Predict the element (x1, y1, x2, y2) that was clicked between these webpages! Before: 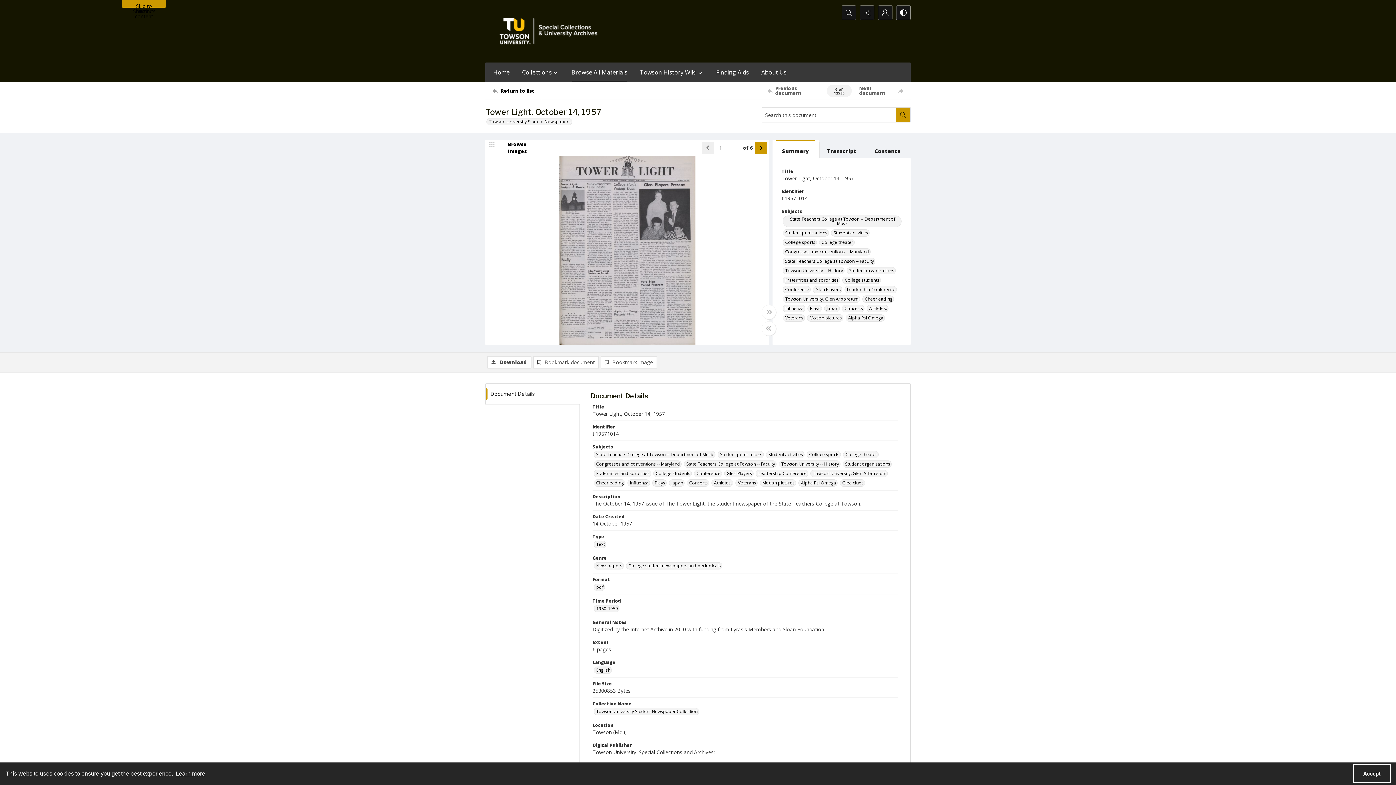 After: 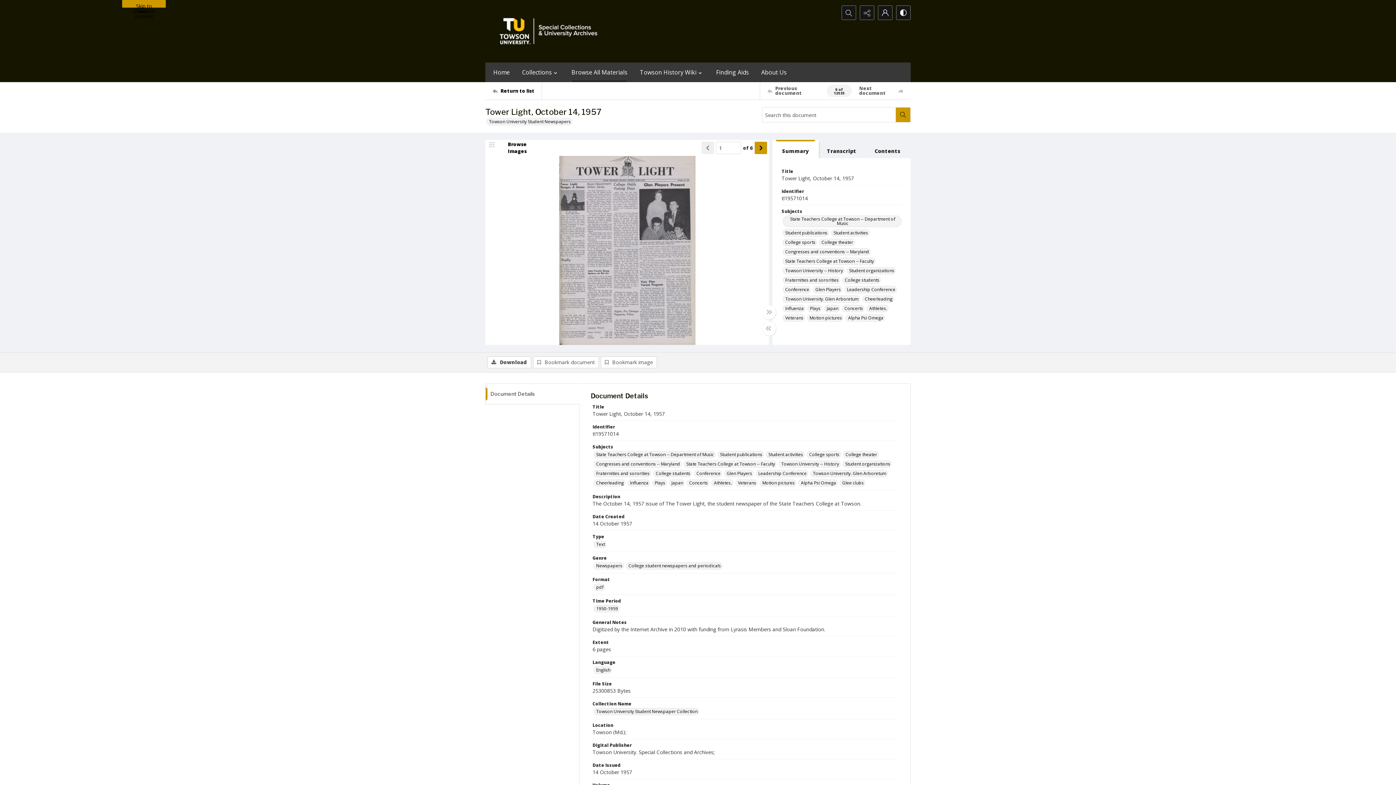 Action: bbox: (1353, 764, 1391, 783) label: Accept cookies